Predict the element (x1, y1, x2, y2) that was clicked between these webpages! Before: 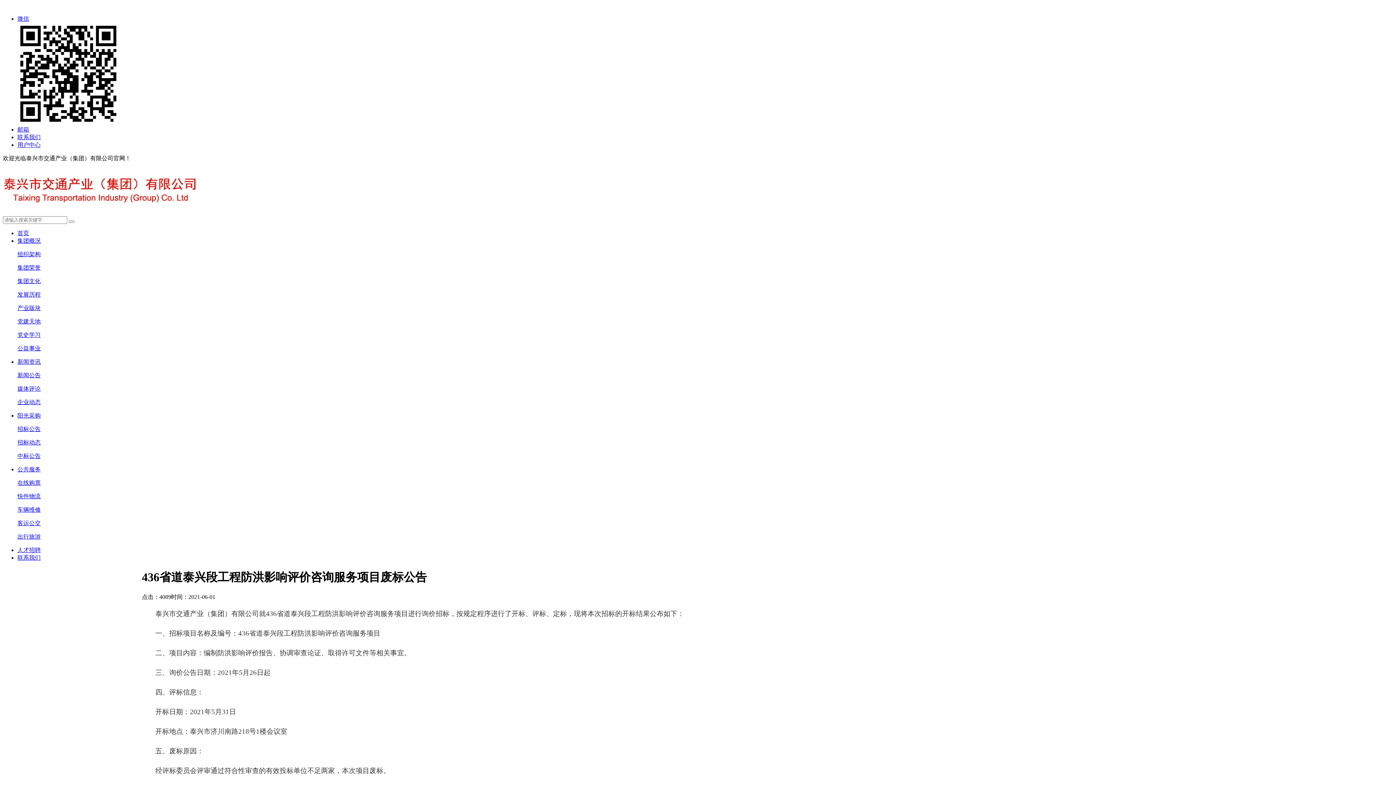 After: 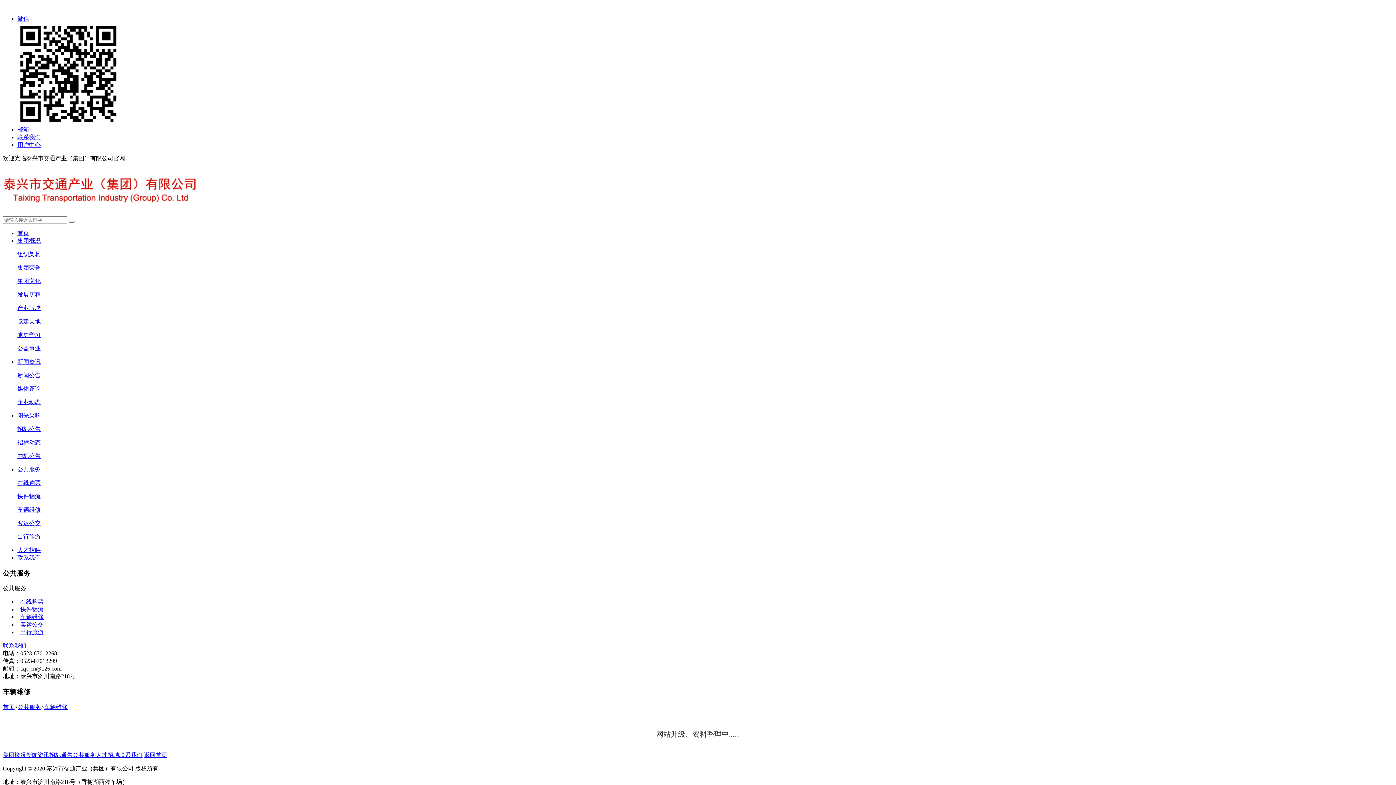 Action: label: 车辆维修 bbox: (17, 506, 40, 513)